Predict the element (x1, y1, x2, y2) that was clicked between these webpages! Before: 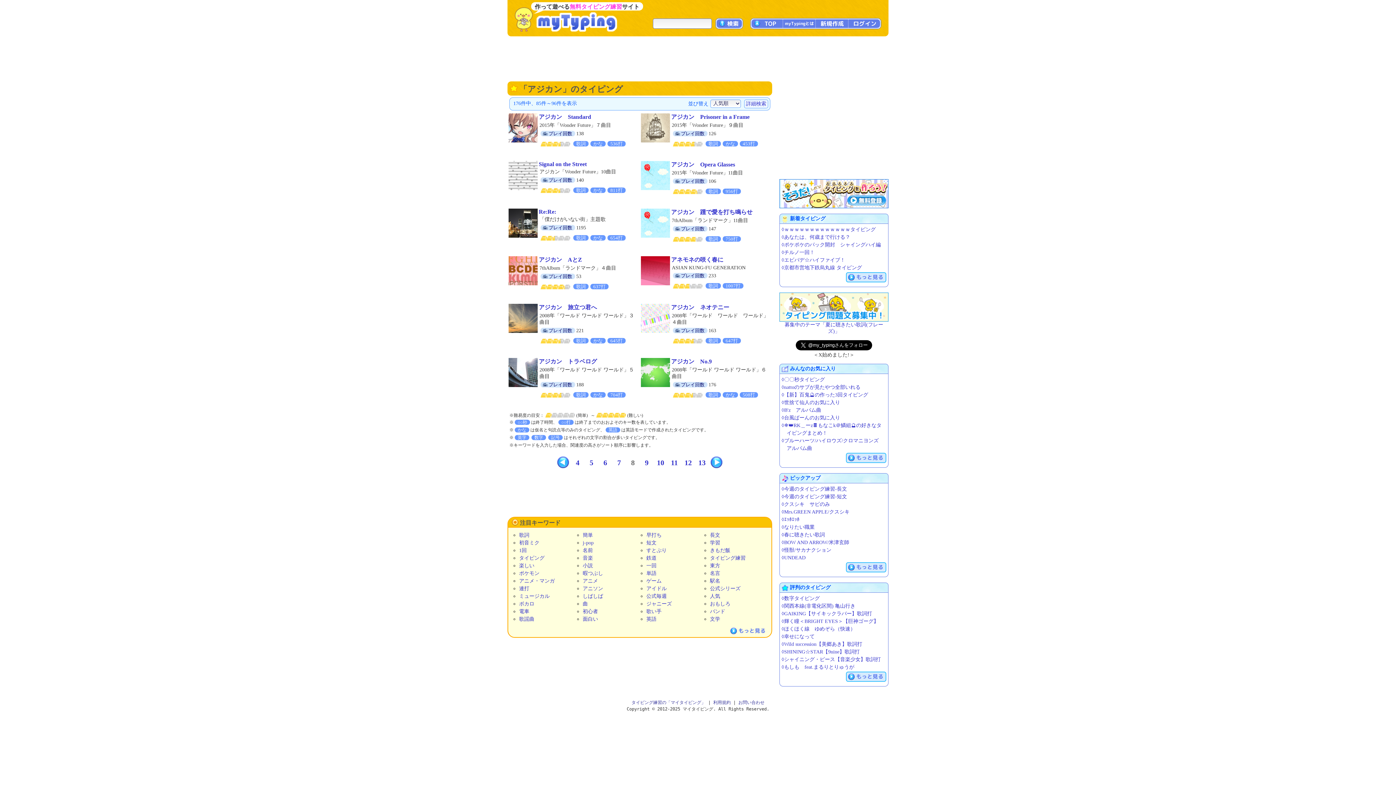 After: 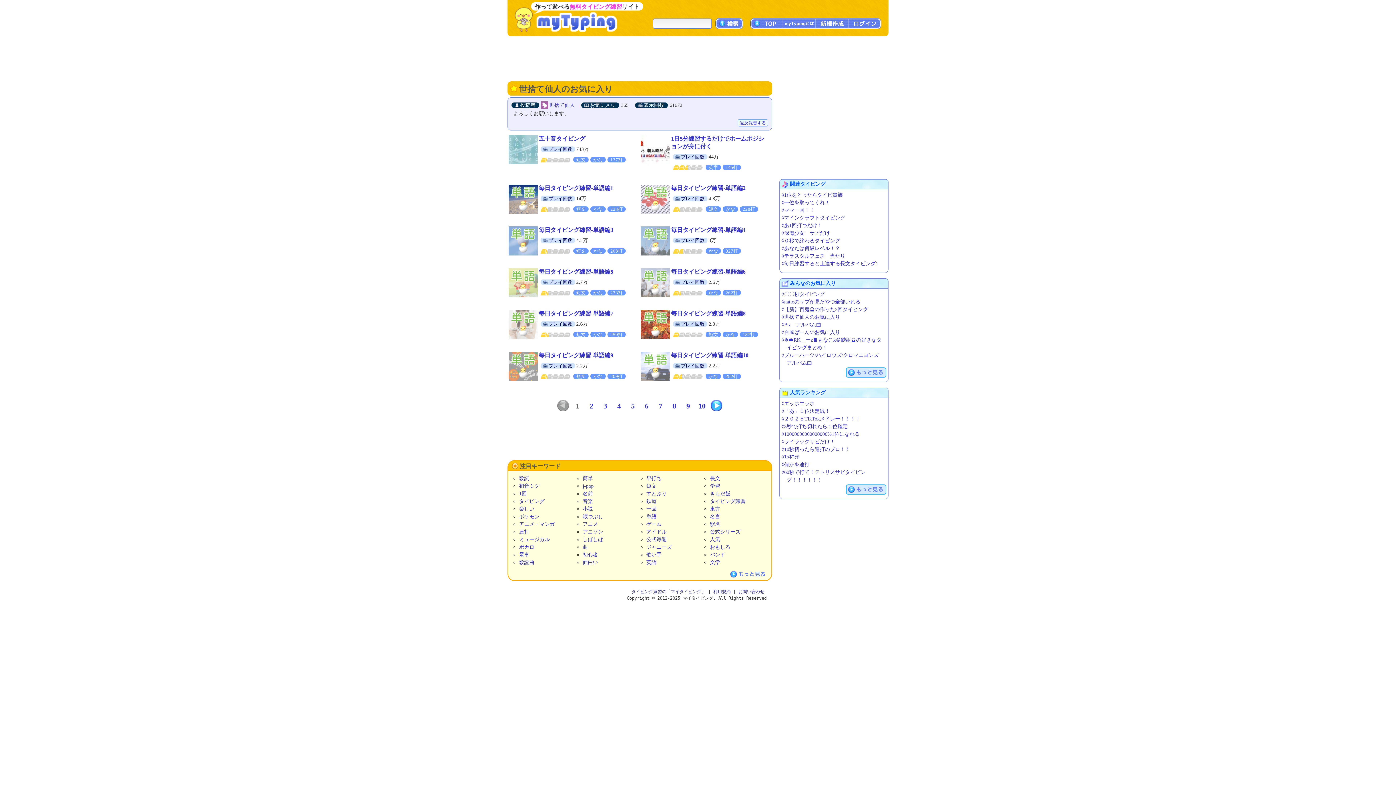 Action: bbox: (781, 400, 840, 405) label: ◊世捨て仙人のお気に入り